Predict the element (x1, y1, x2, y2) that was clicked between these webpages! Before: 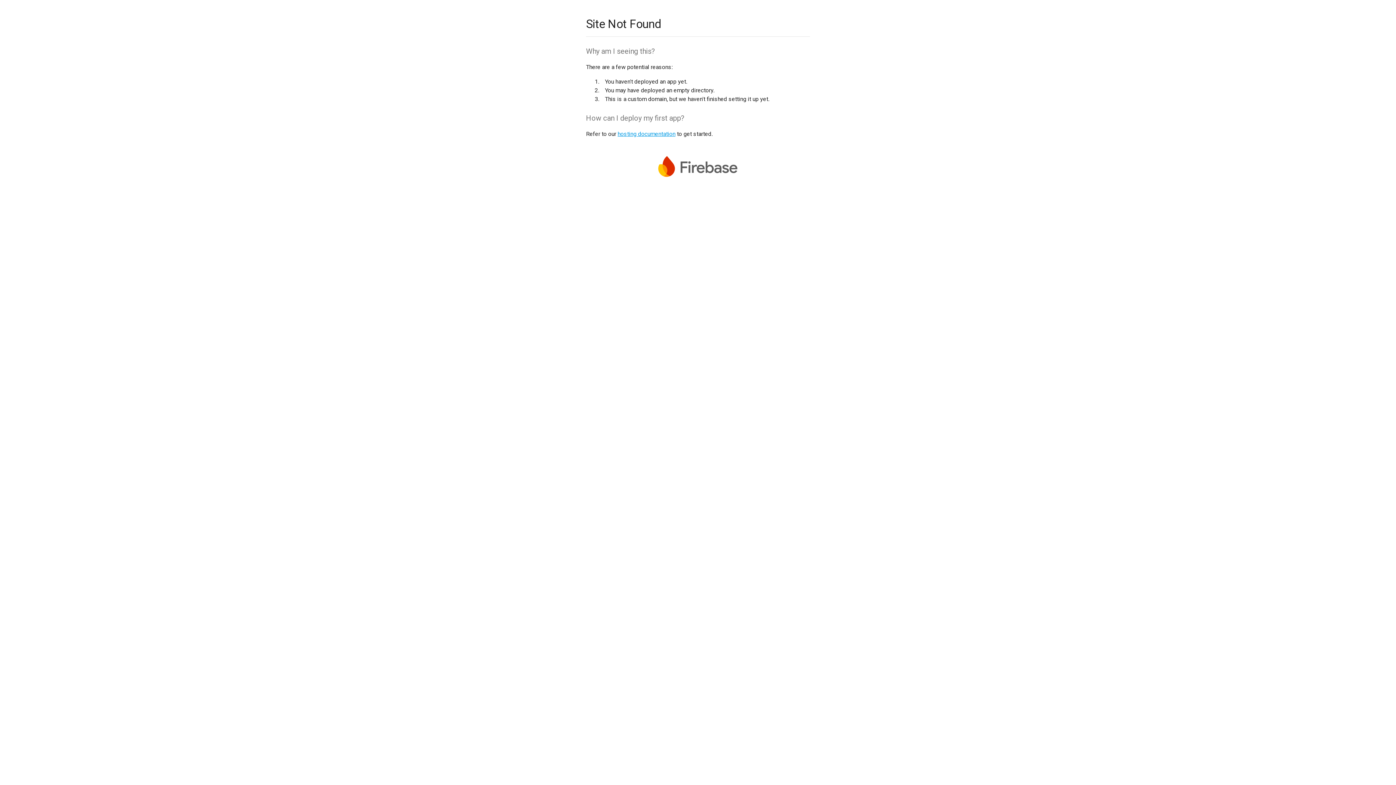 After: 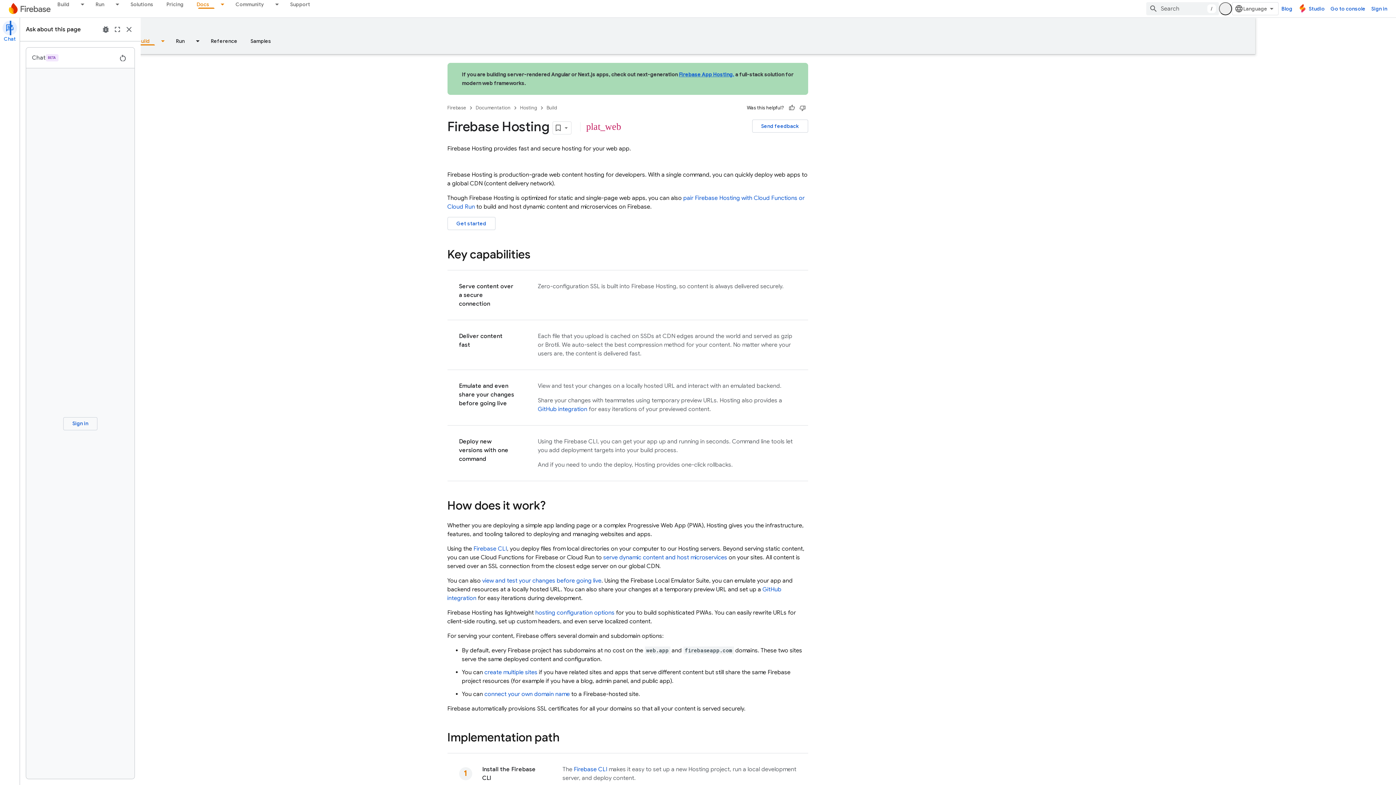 Action: bbox: (617, 130, 675, 137) label: hosting documentation